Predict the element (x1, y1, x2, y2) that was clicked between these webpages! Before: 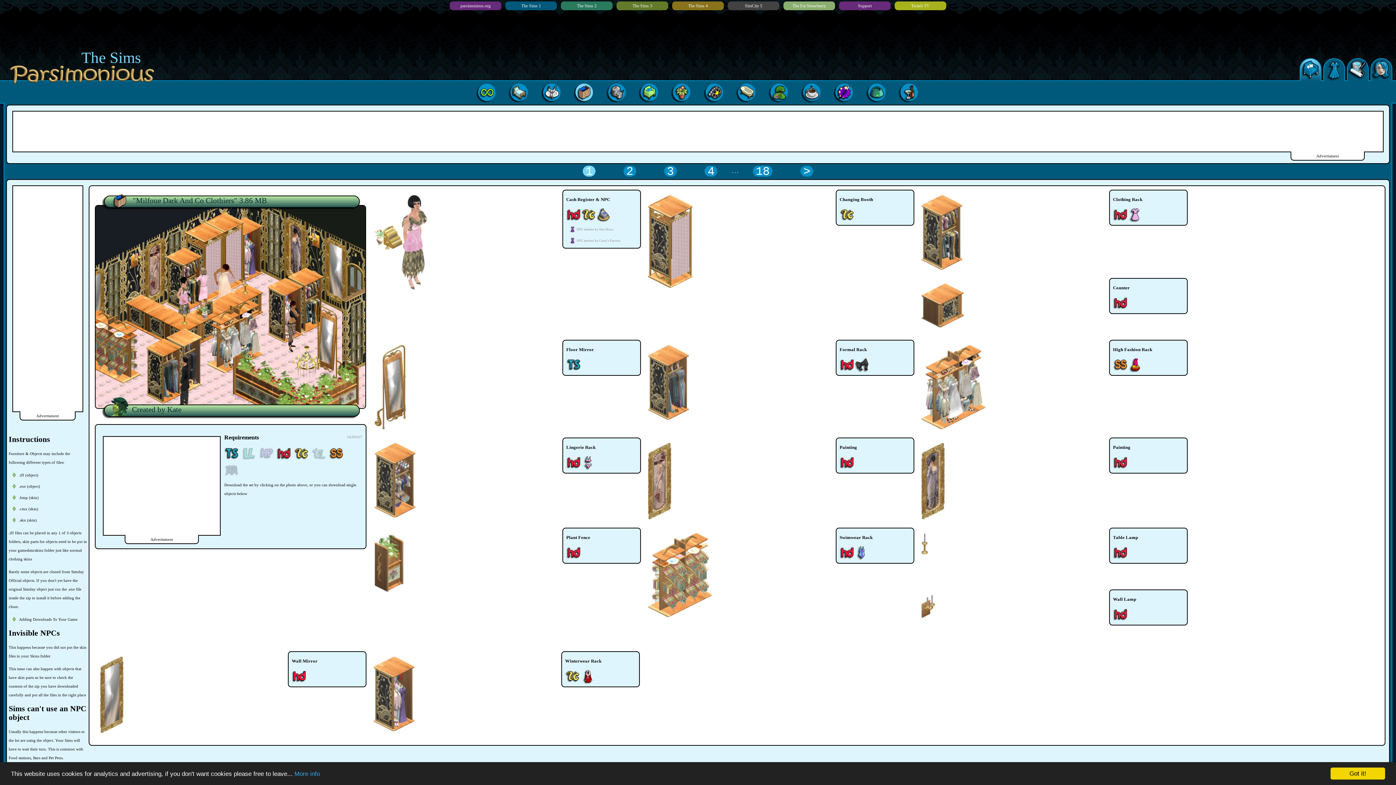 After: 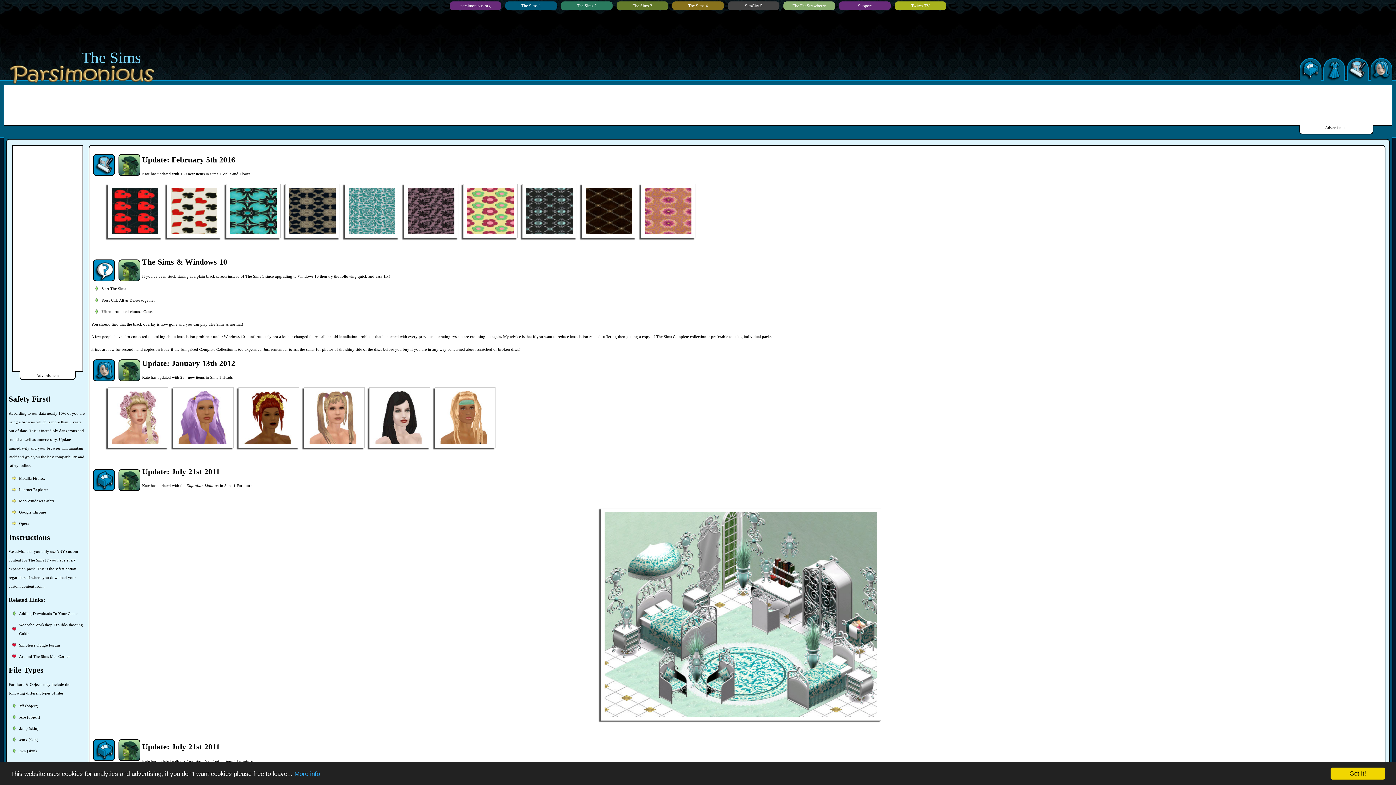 Action: label: The Sims 1 bbox: (521, 3, 541, 8)